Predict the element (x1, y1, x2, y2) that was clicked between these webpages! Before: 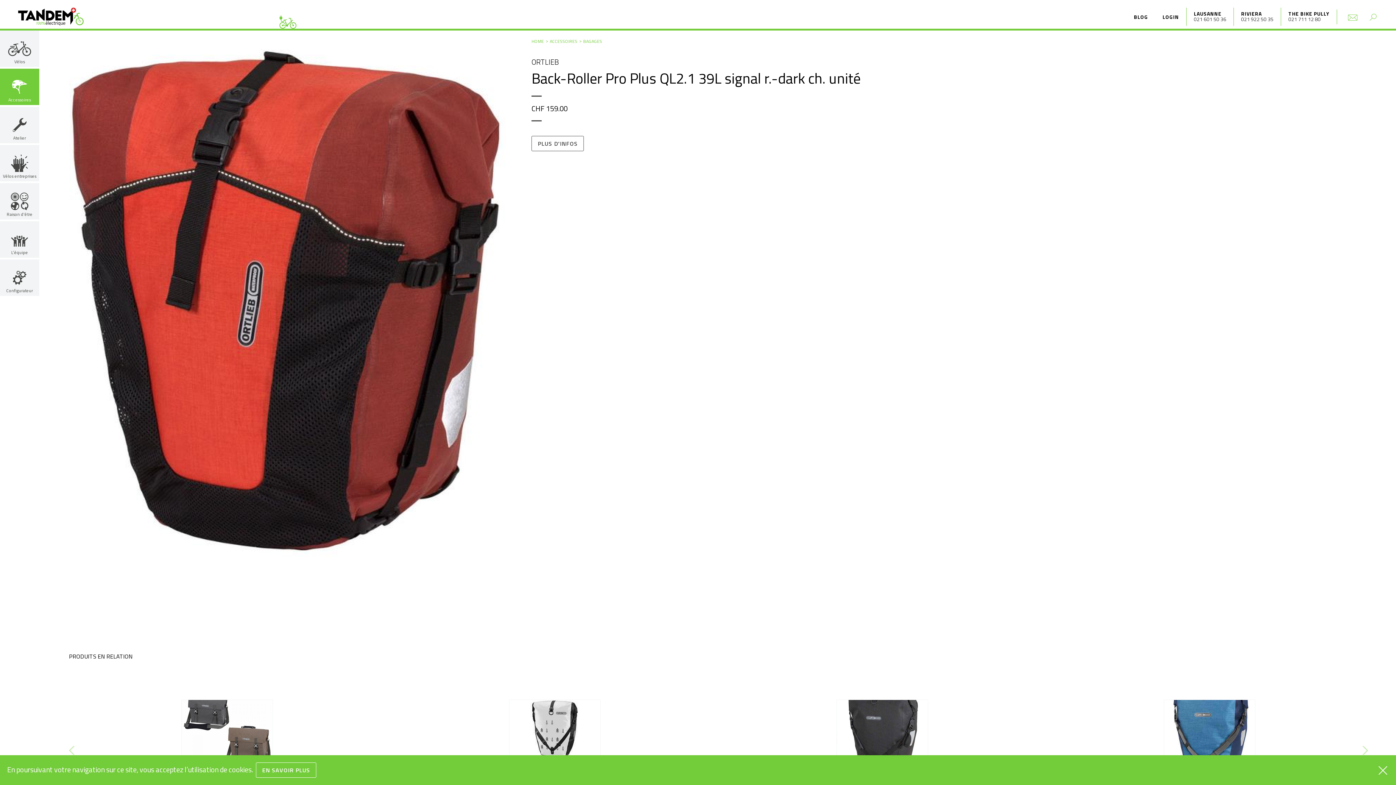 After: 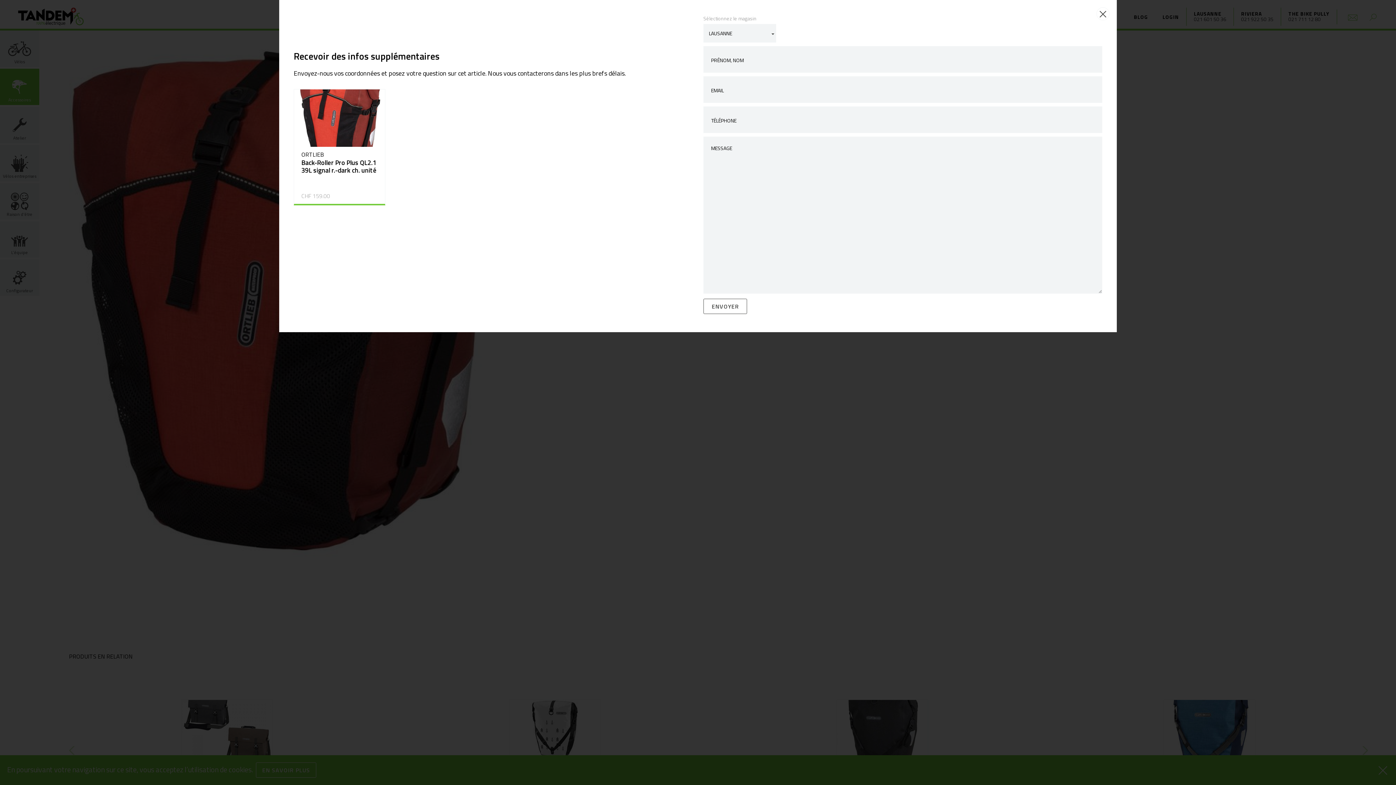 Action: label: PLUS D'INFOS bbox: (531, 135, 584, 151)